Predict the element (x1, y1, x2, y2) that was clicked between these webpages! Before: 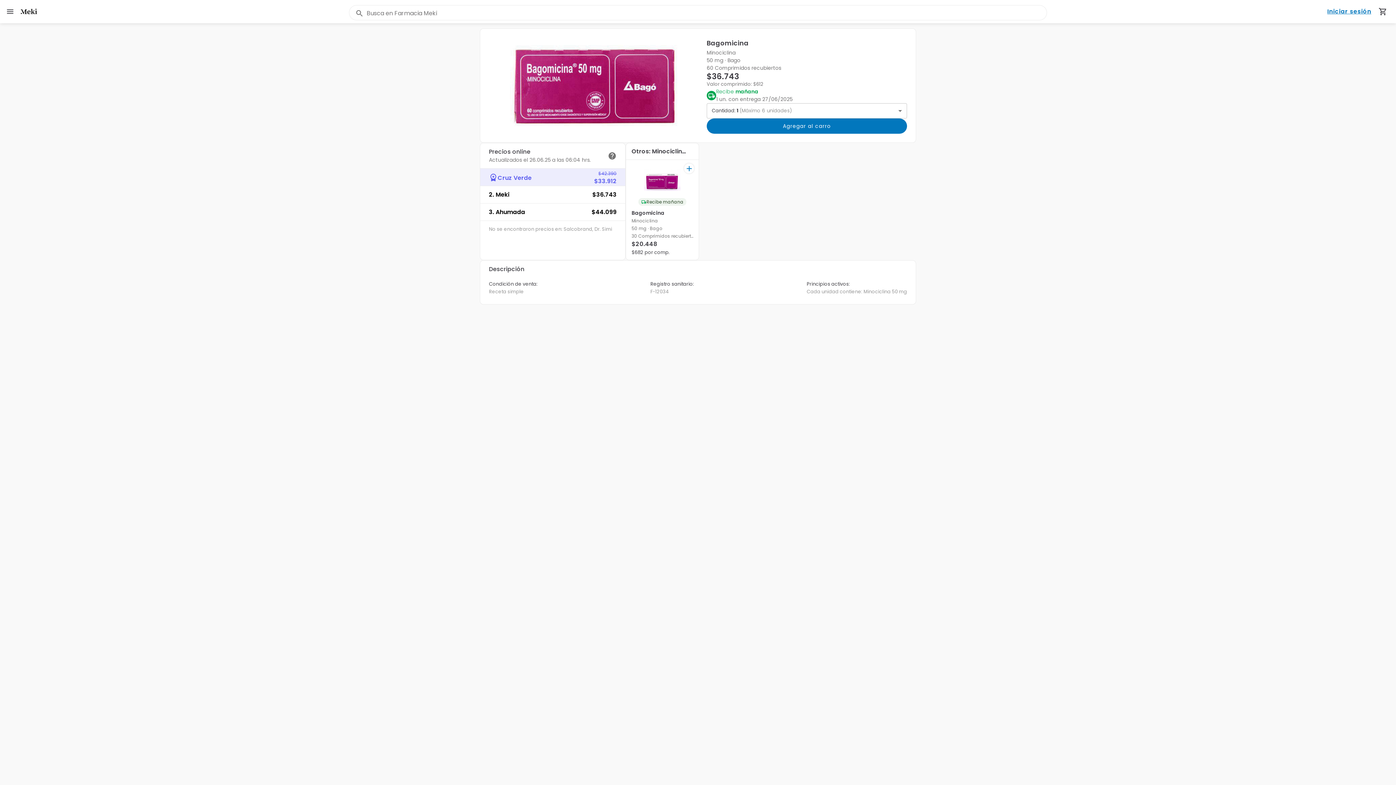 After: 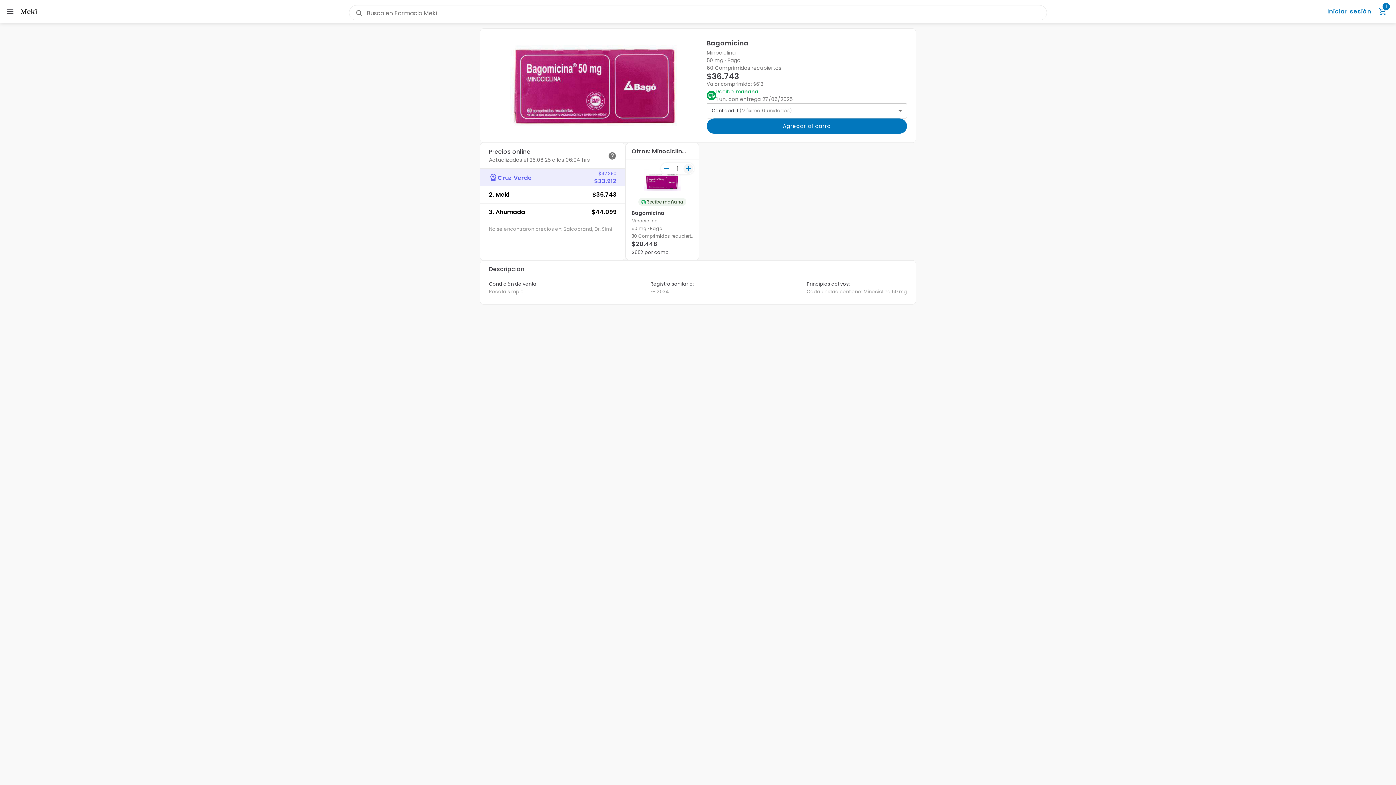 Action: label: + bbox: (684, 163, 694, 173)